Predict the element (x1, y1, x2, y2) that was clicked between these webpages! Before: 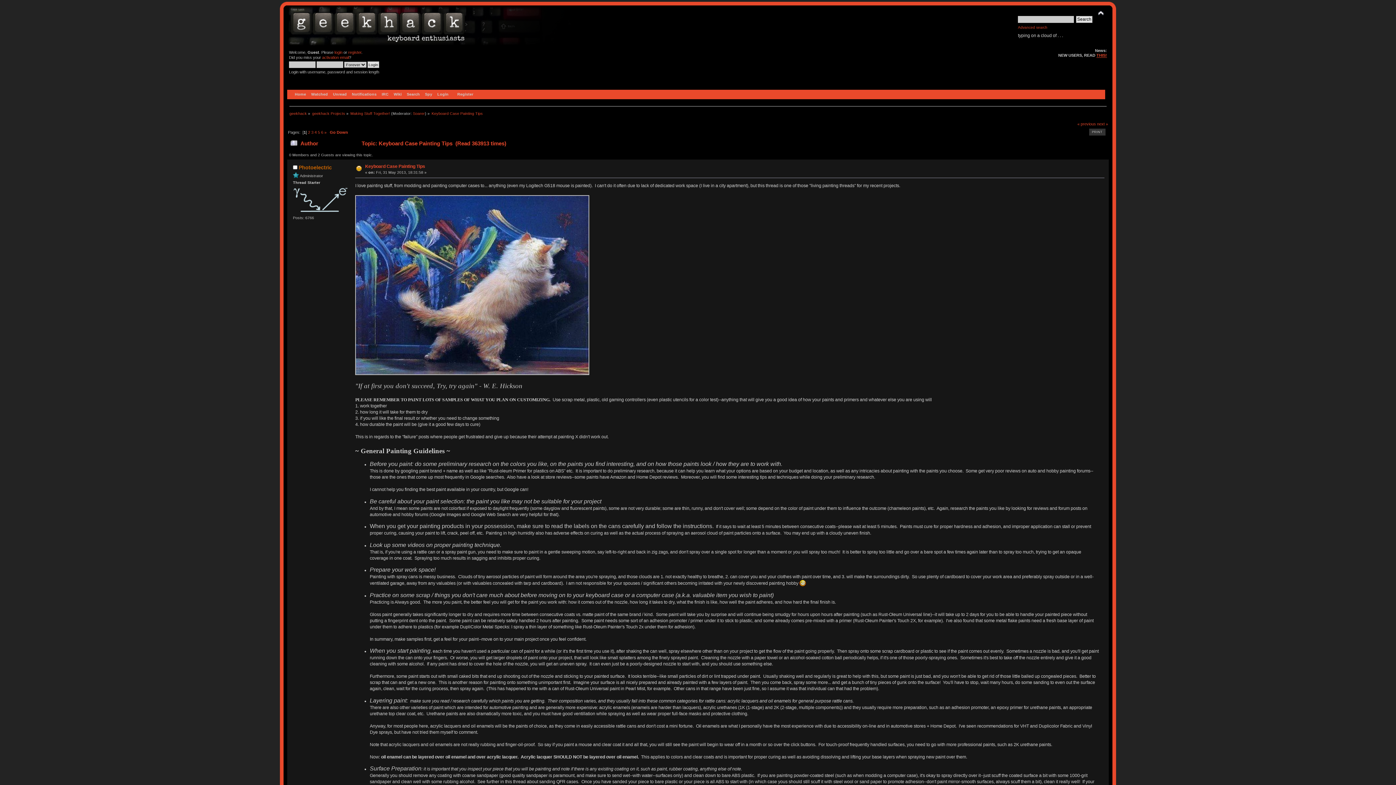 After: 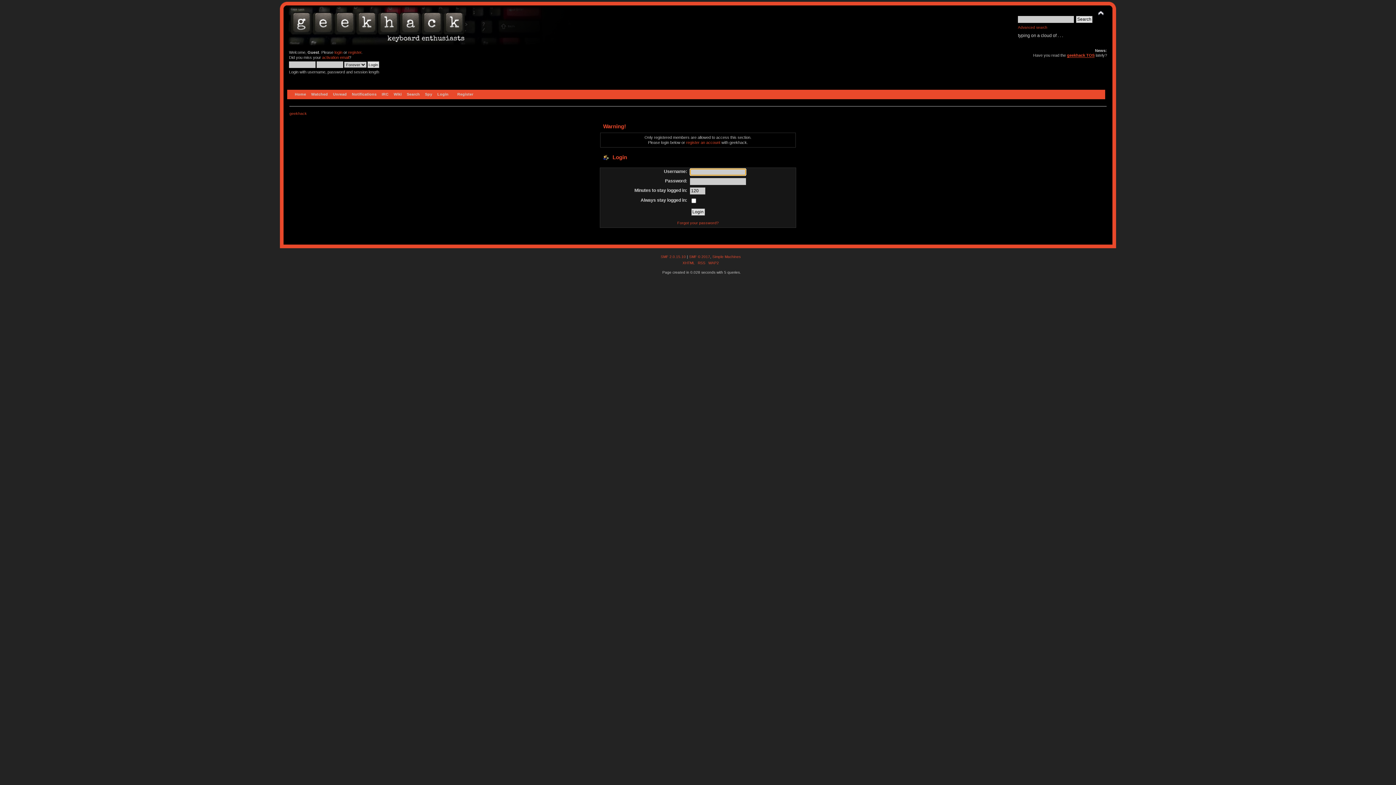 Action: label: Watched bbox: (309, 89, 330, 99)